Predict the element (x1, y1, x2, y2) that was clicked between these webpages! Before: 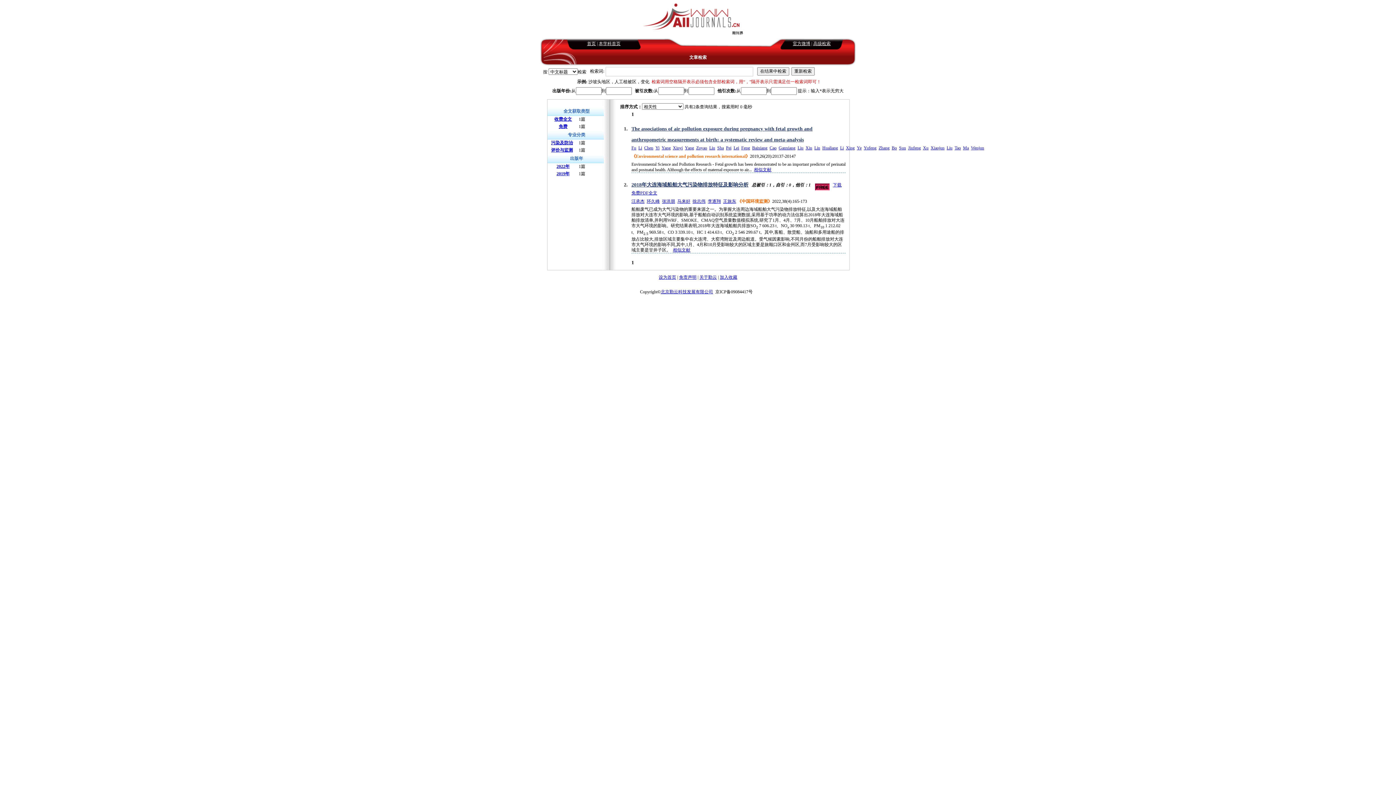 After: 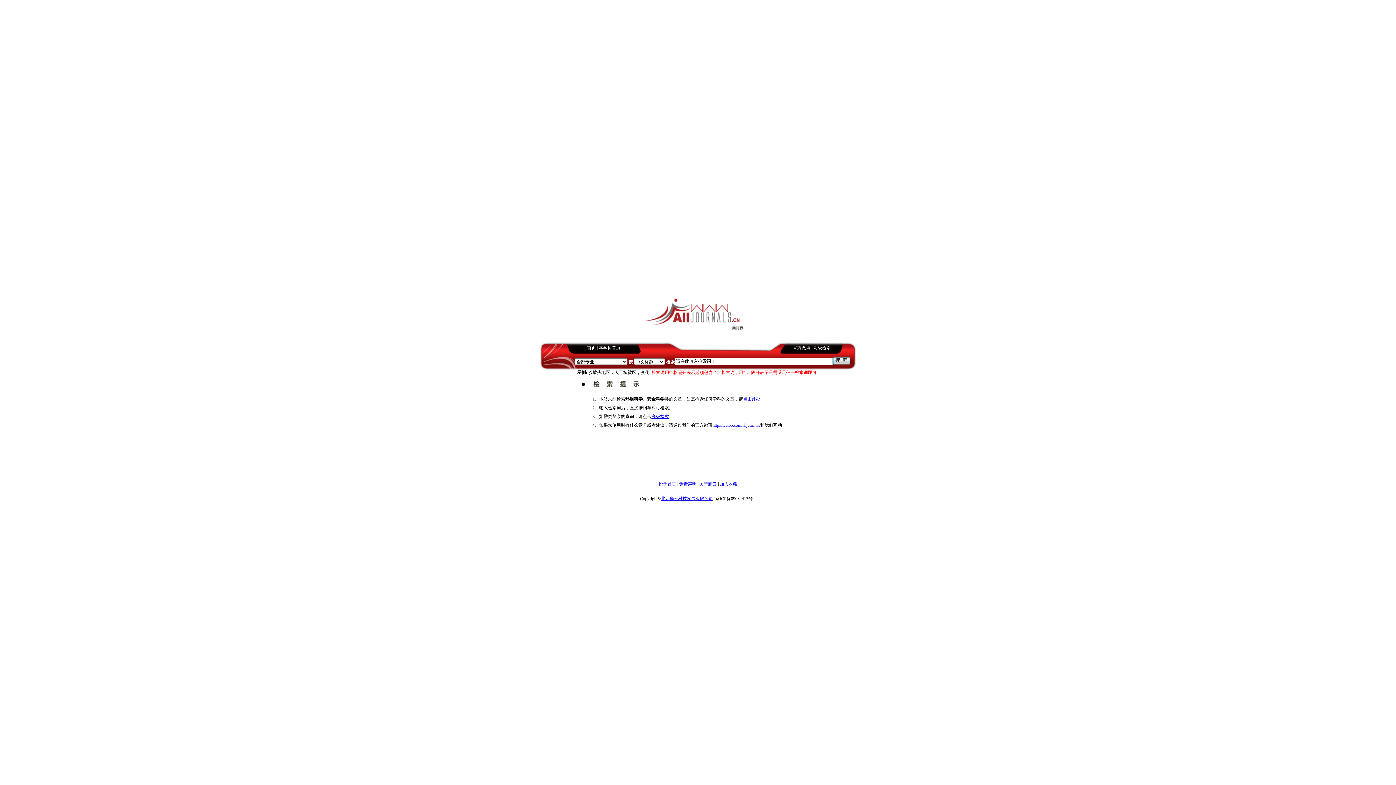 Action: label: 本学科首页 bbox: (598, 41, 620, 46)